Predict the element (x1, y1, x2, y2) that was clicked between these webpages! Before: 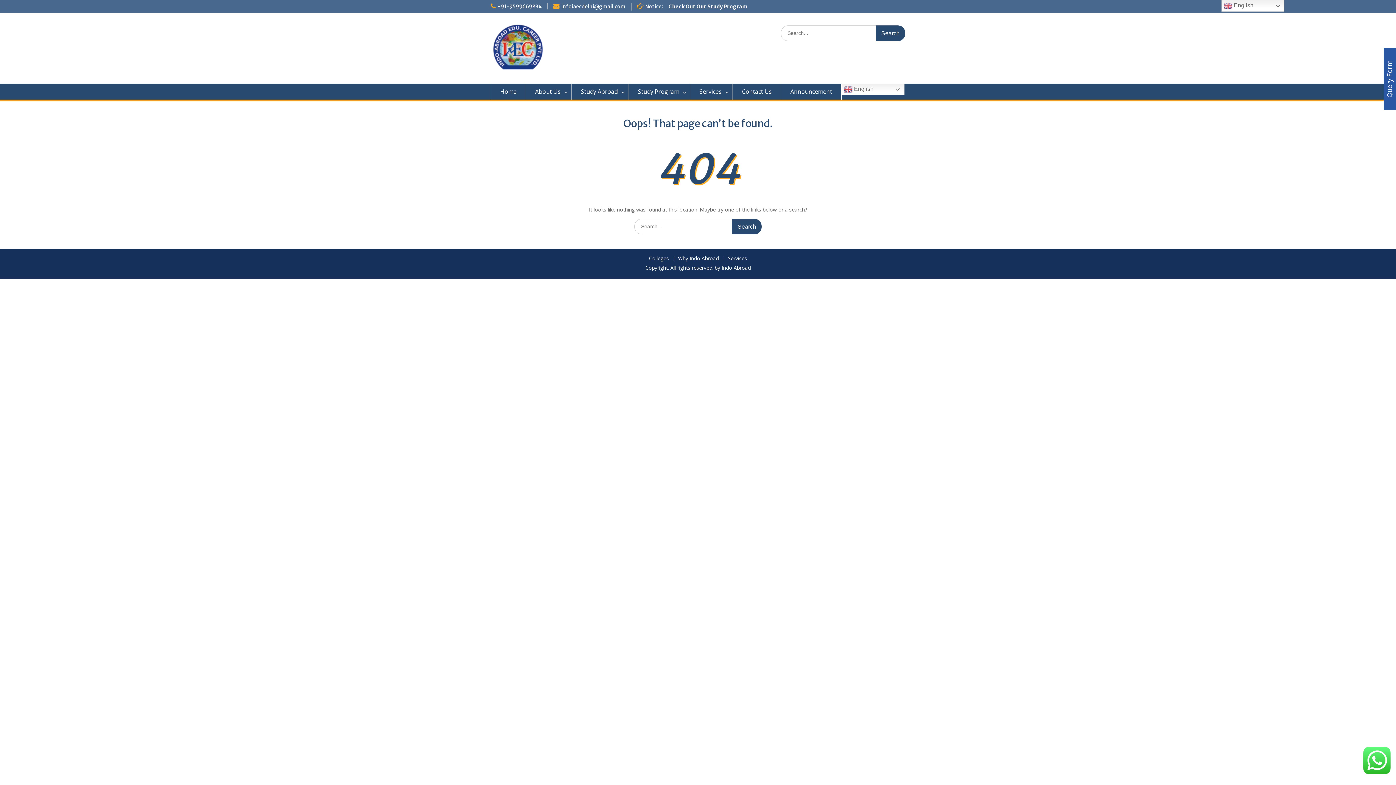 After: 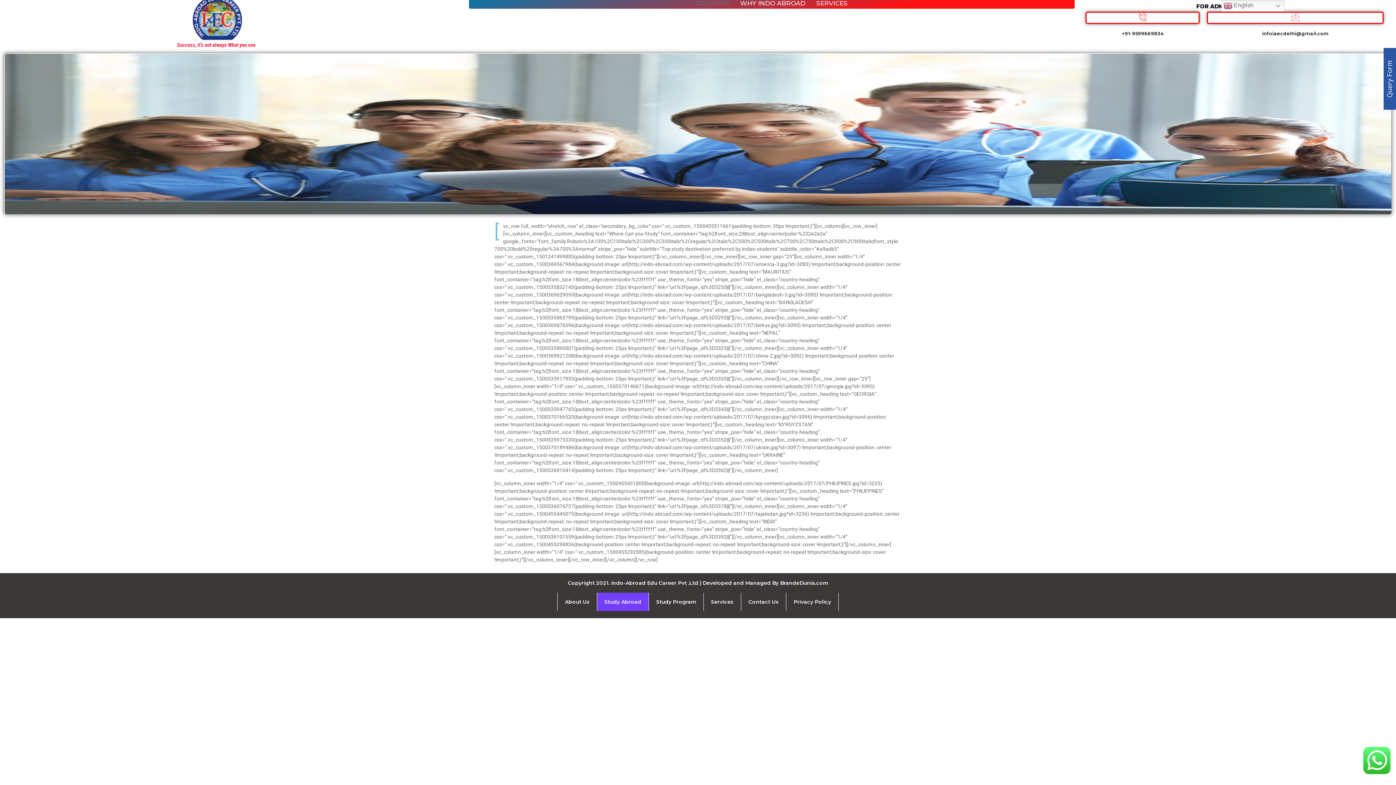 Action: bbox: (645, 256, 672, 260) label: Colleges